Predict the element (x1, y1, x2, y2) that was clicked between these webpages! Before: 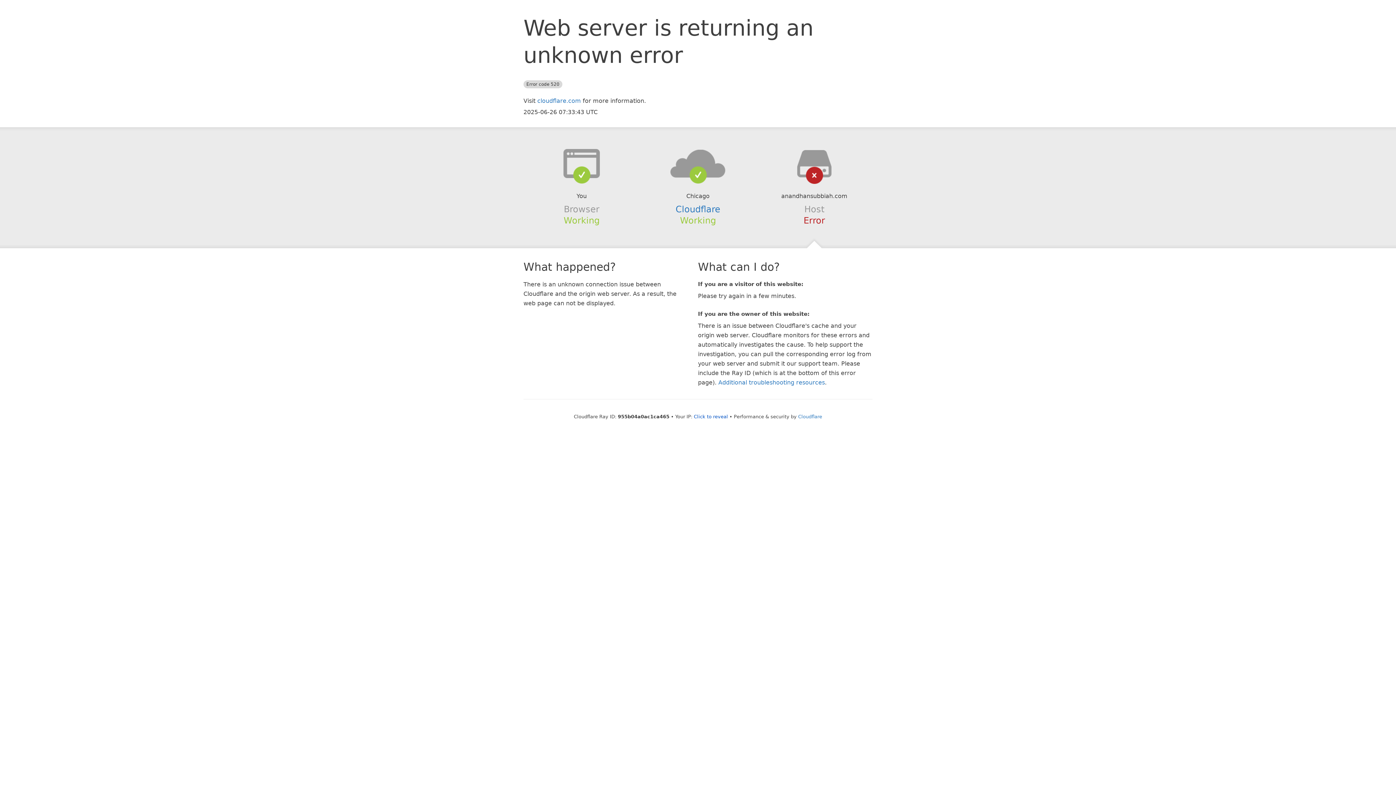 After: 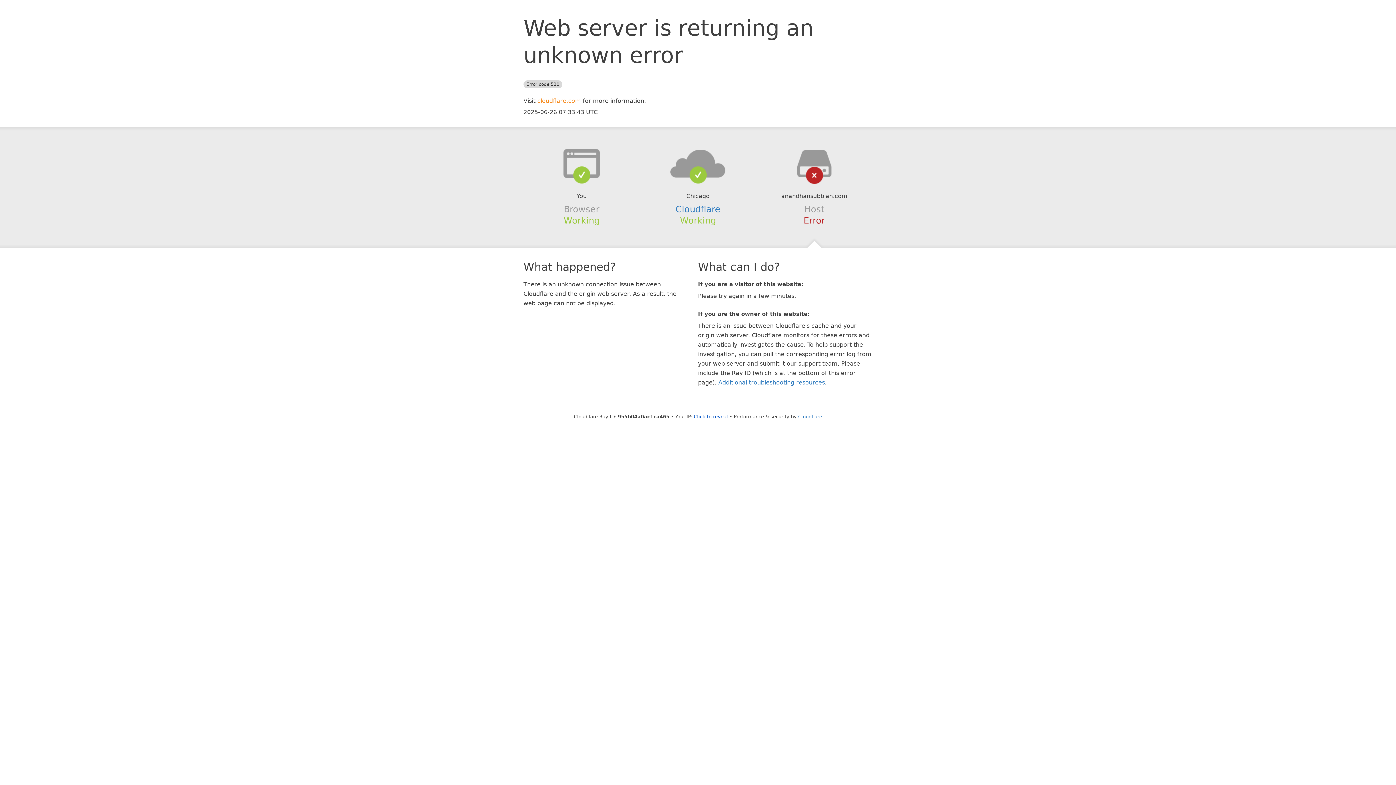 Action: bbox: (537, 97, 581, 104) label: cloudflare.com